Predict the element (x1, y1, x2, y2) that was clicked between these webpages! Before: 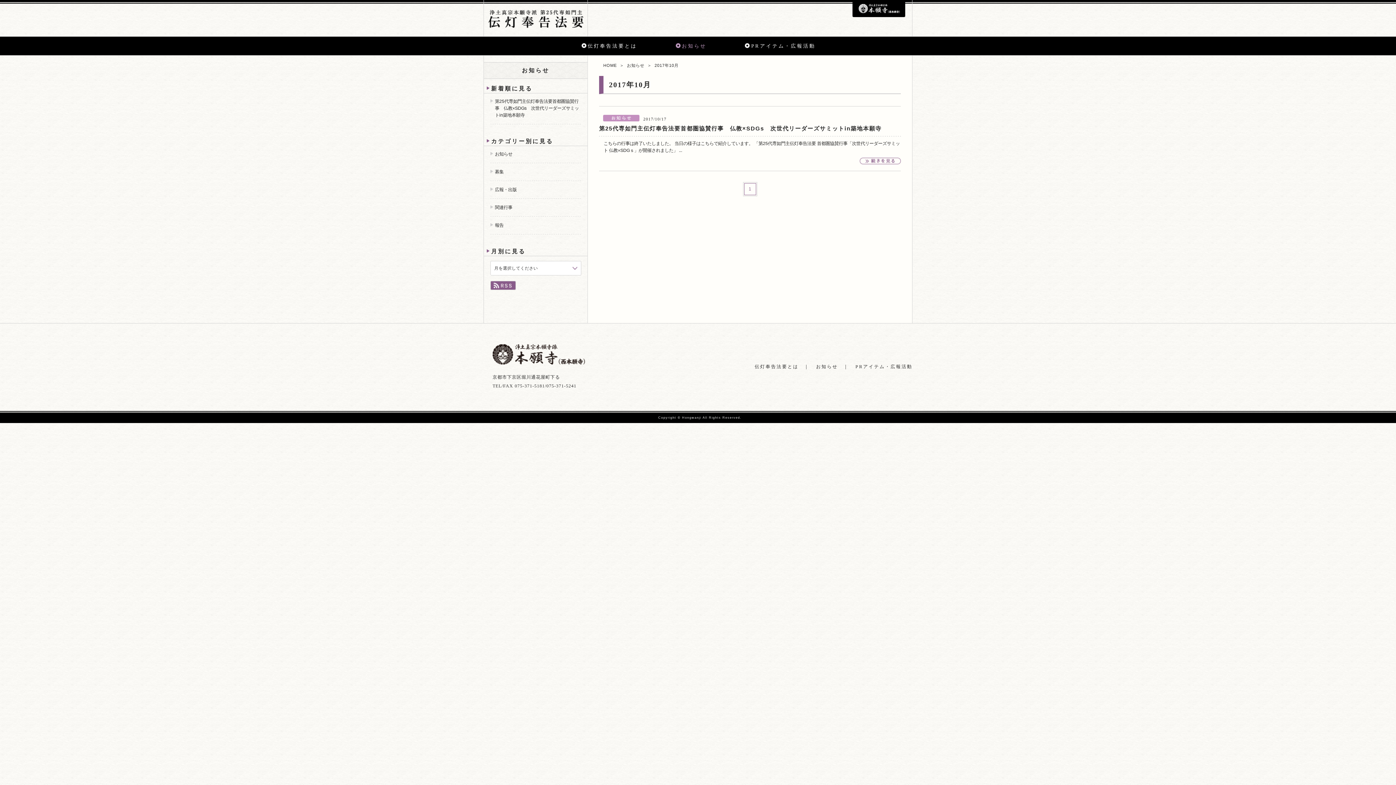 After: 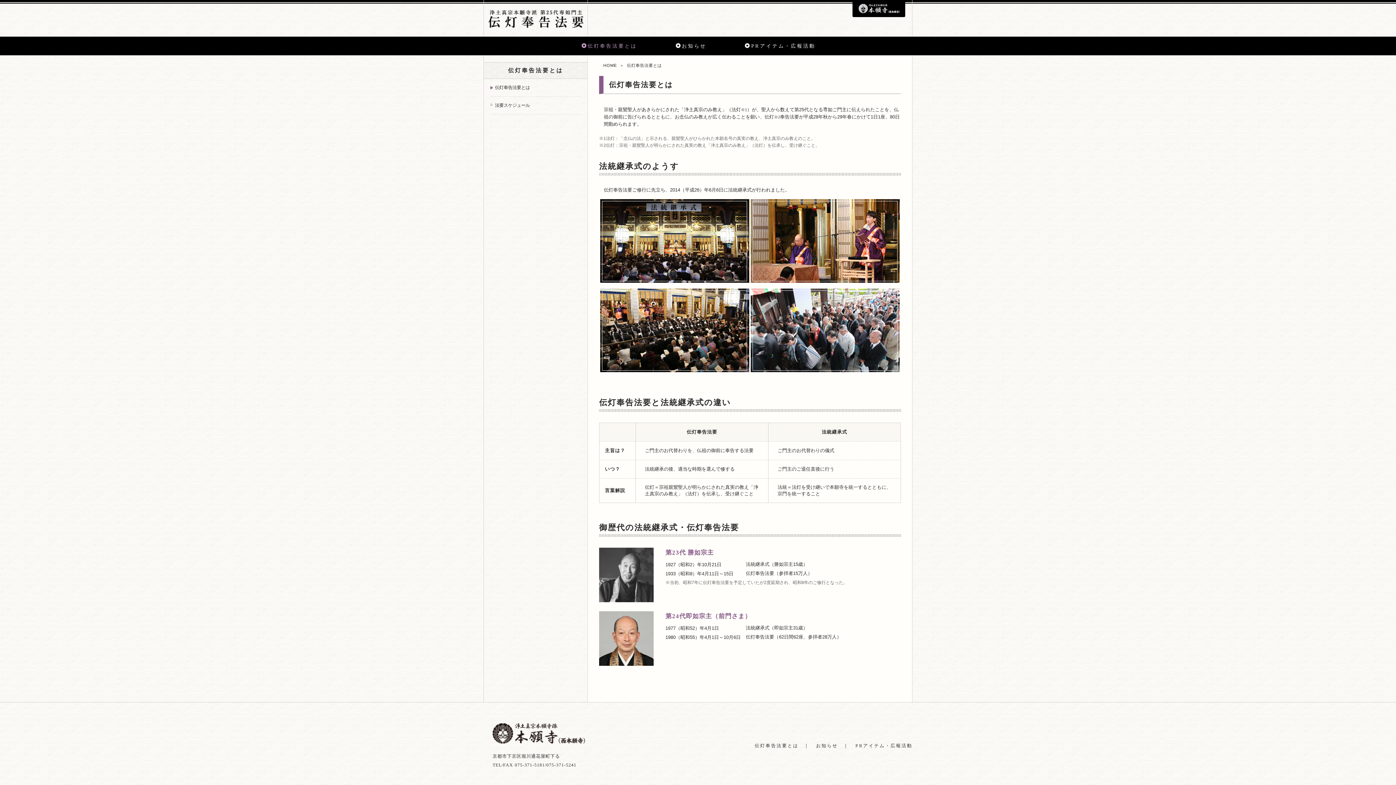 Action: bbox: (580, 42, 637, 49) label: 伝灯奉告法要とは